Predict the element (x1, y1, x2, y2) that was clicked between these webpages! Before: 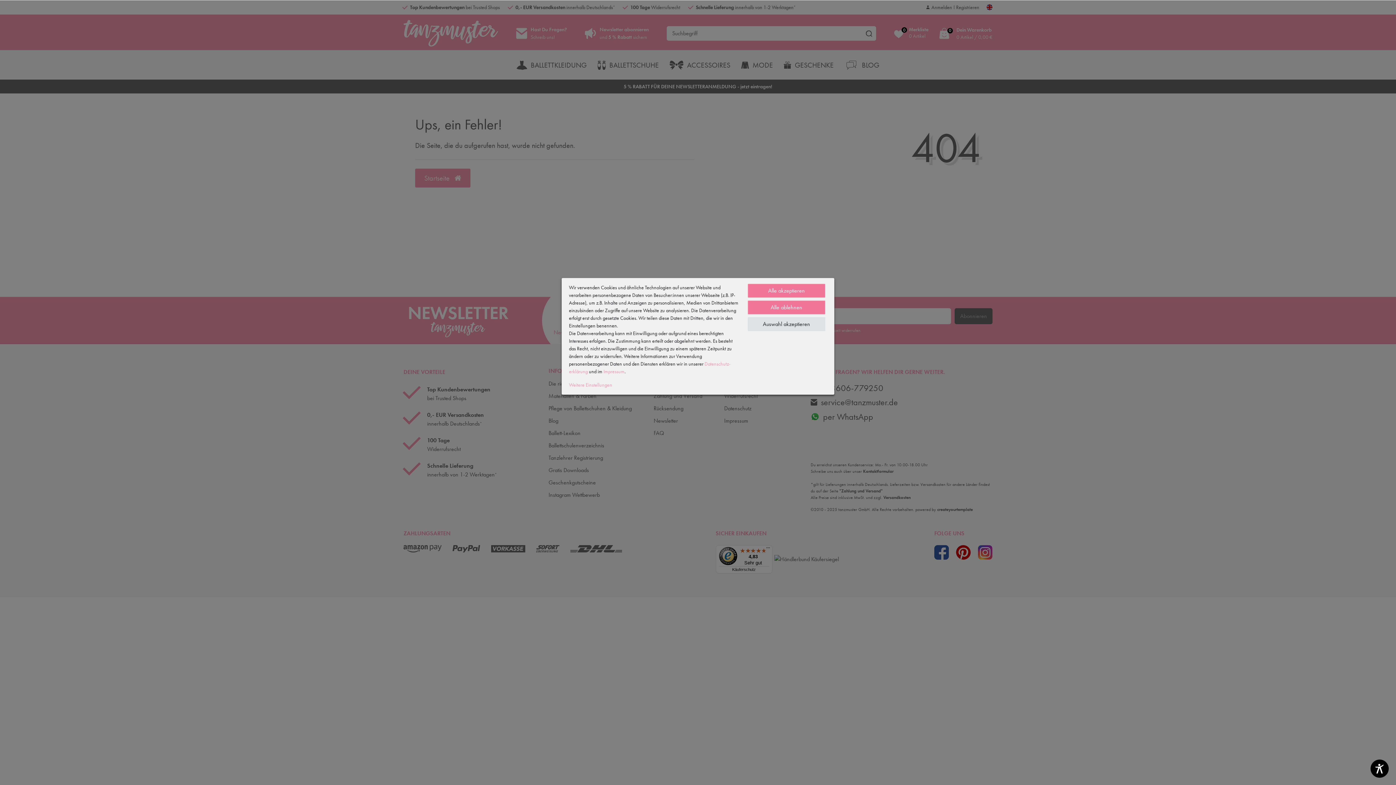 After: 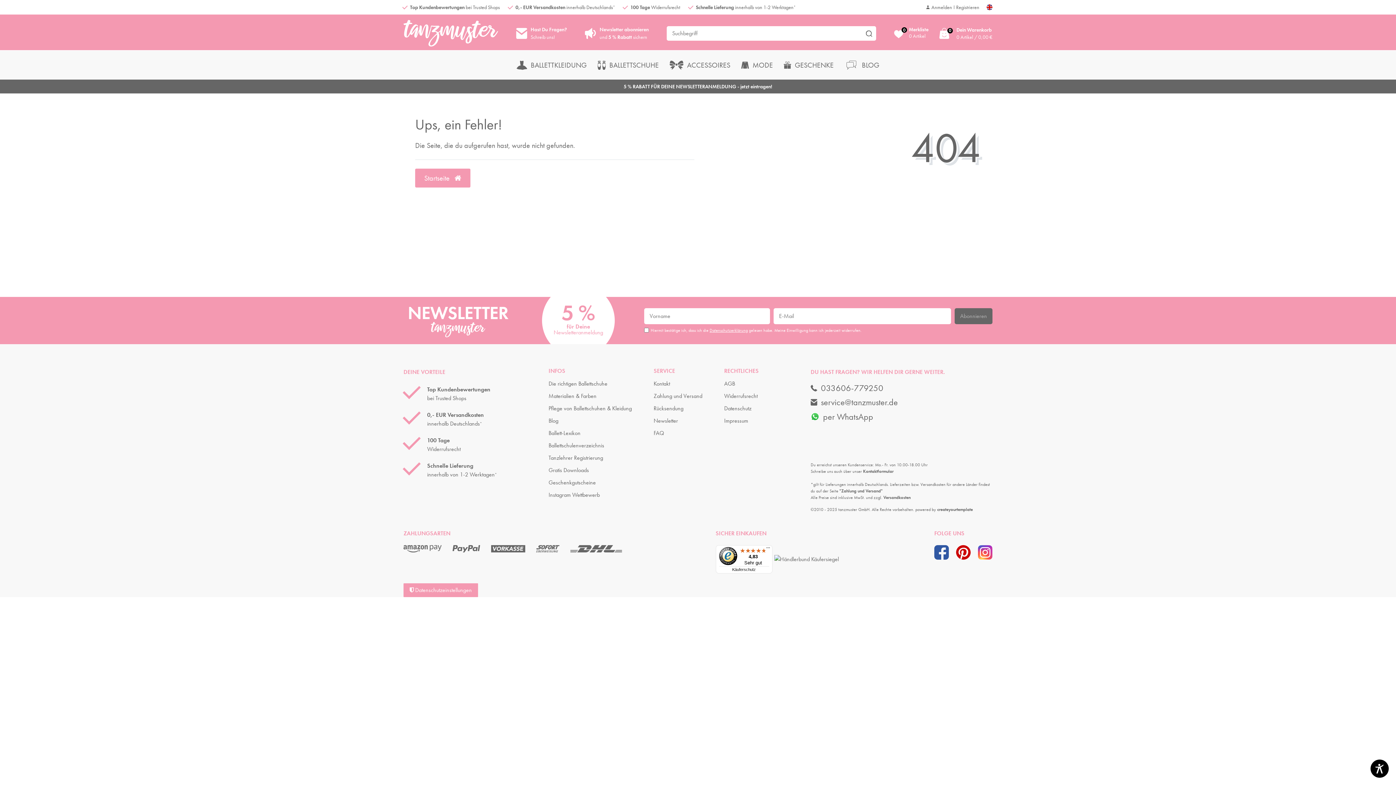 Action: bbox: (747, 317, 825, 331) label: Auswahl akzeptieren